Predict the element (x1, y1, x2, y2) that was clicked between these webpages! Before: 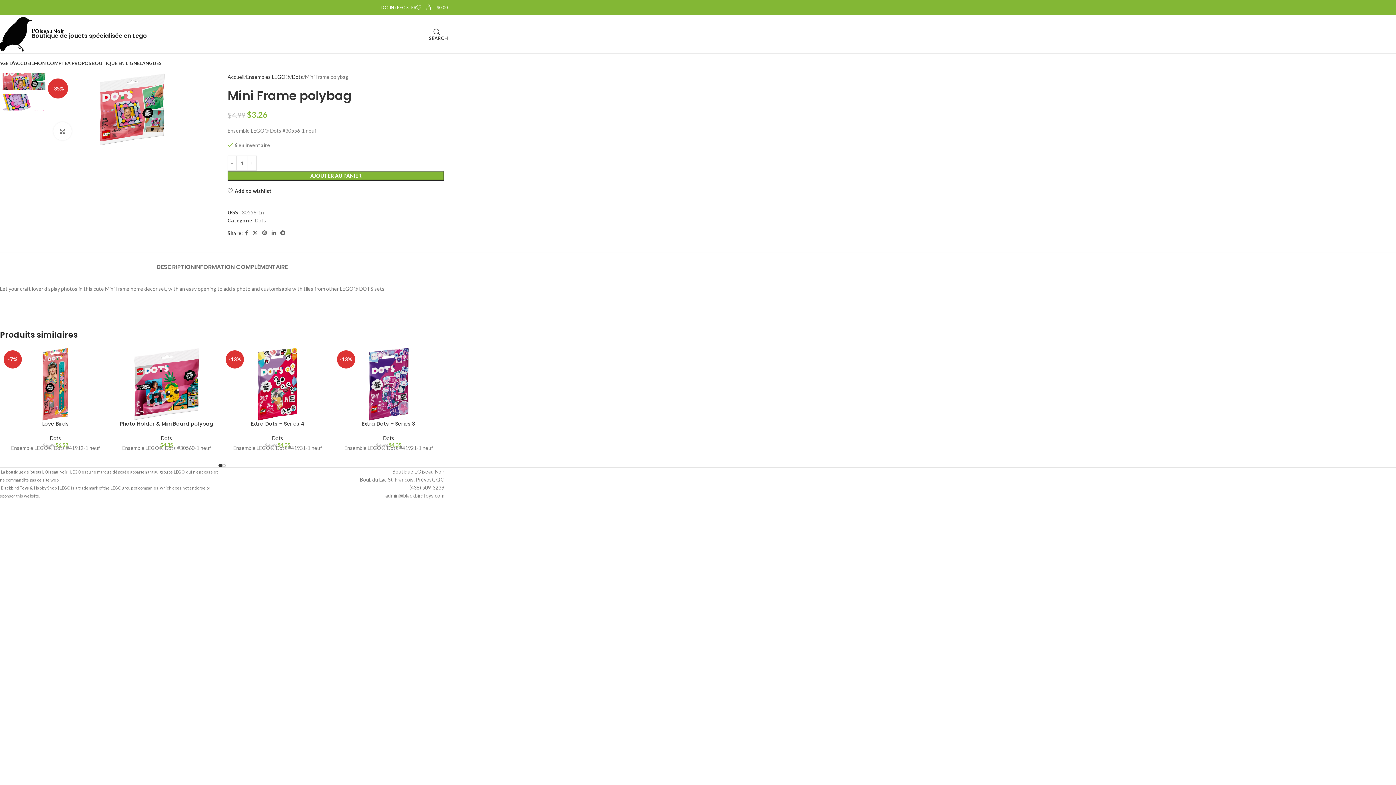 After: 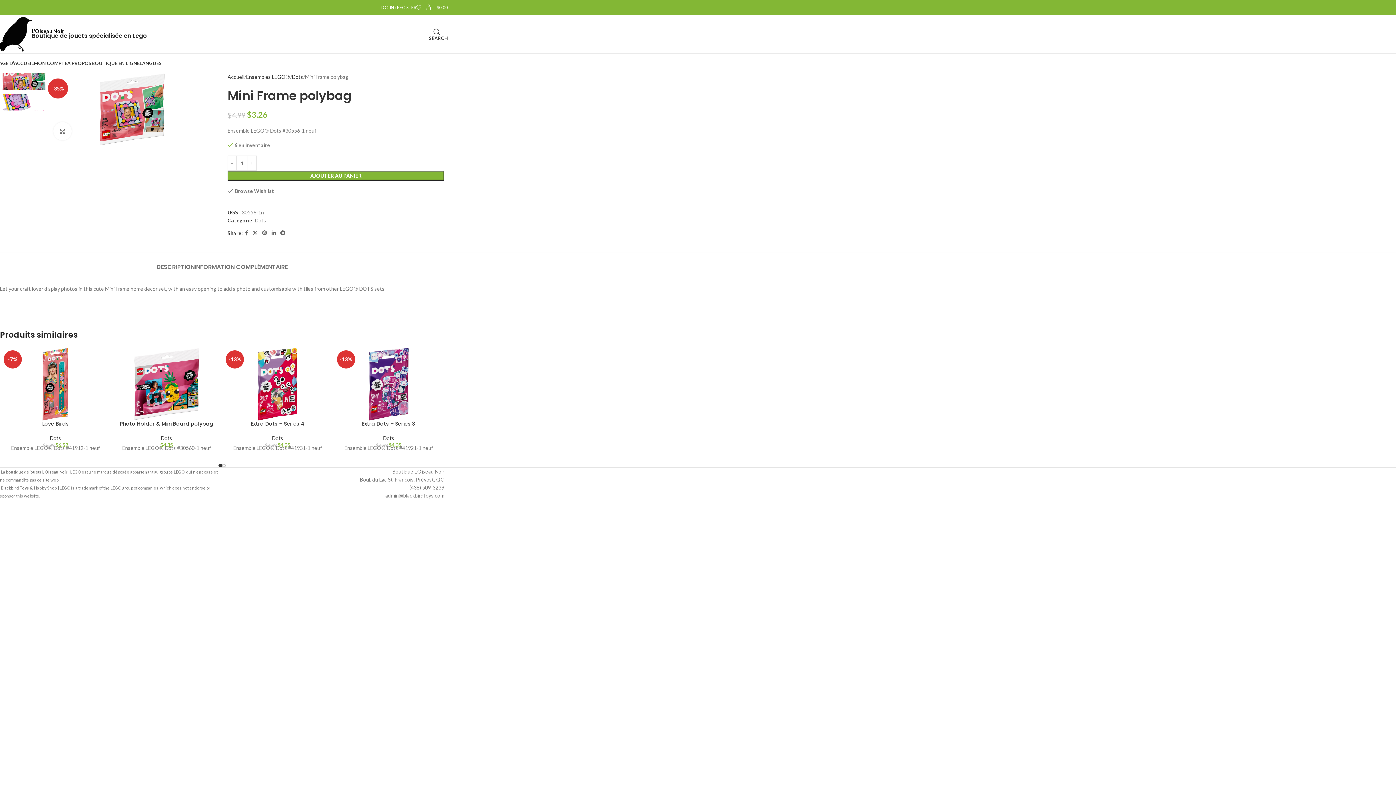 Action: bbox: (227, 188, 271, 193) label: Add to wishlist